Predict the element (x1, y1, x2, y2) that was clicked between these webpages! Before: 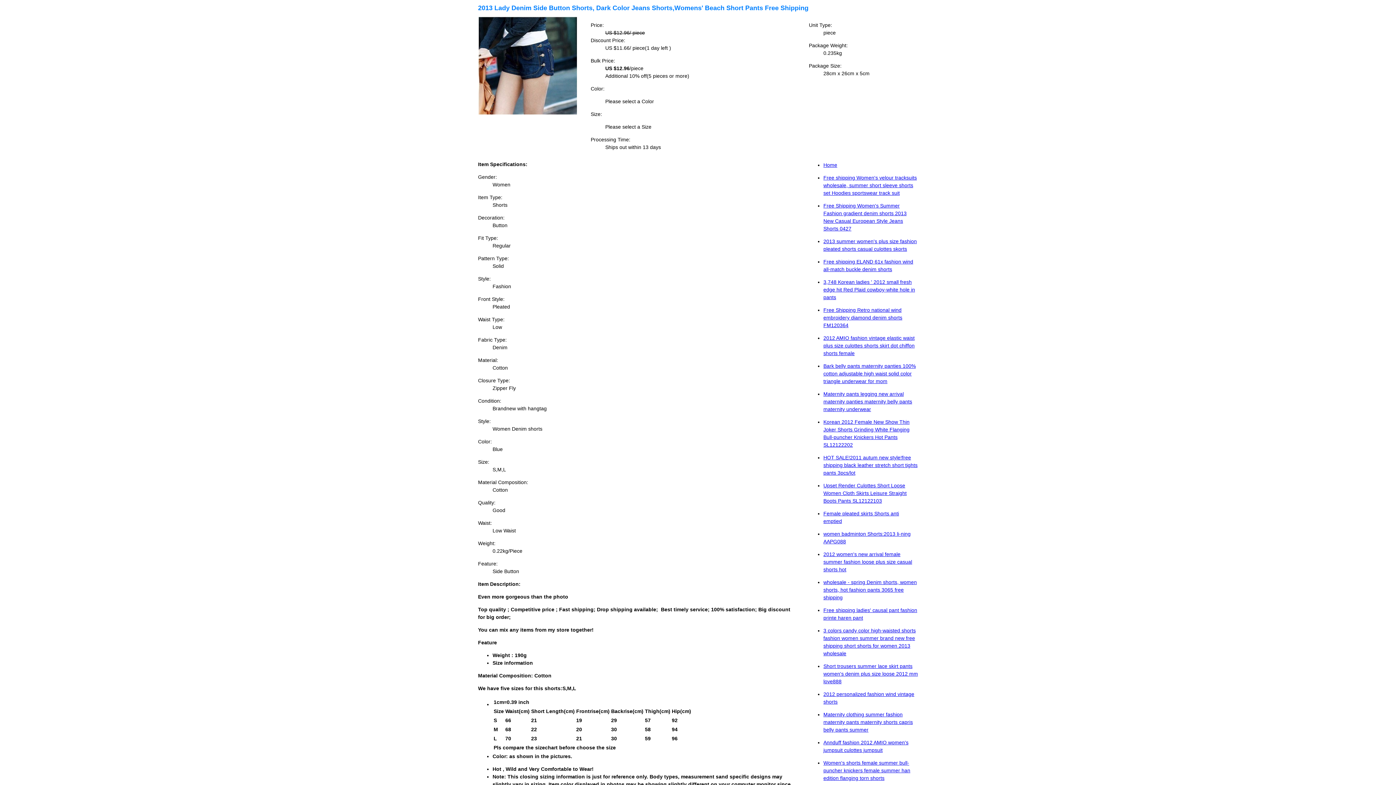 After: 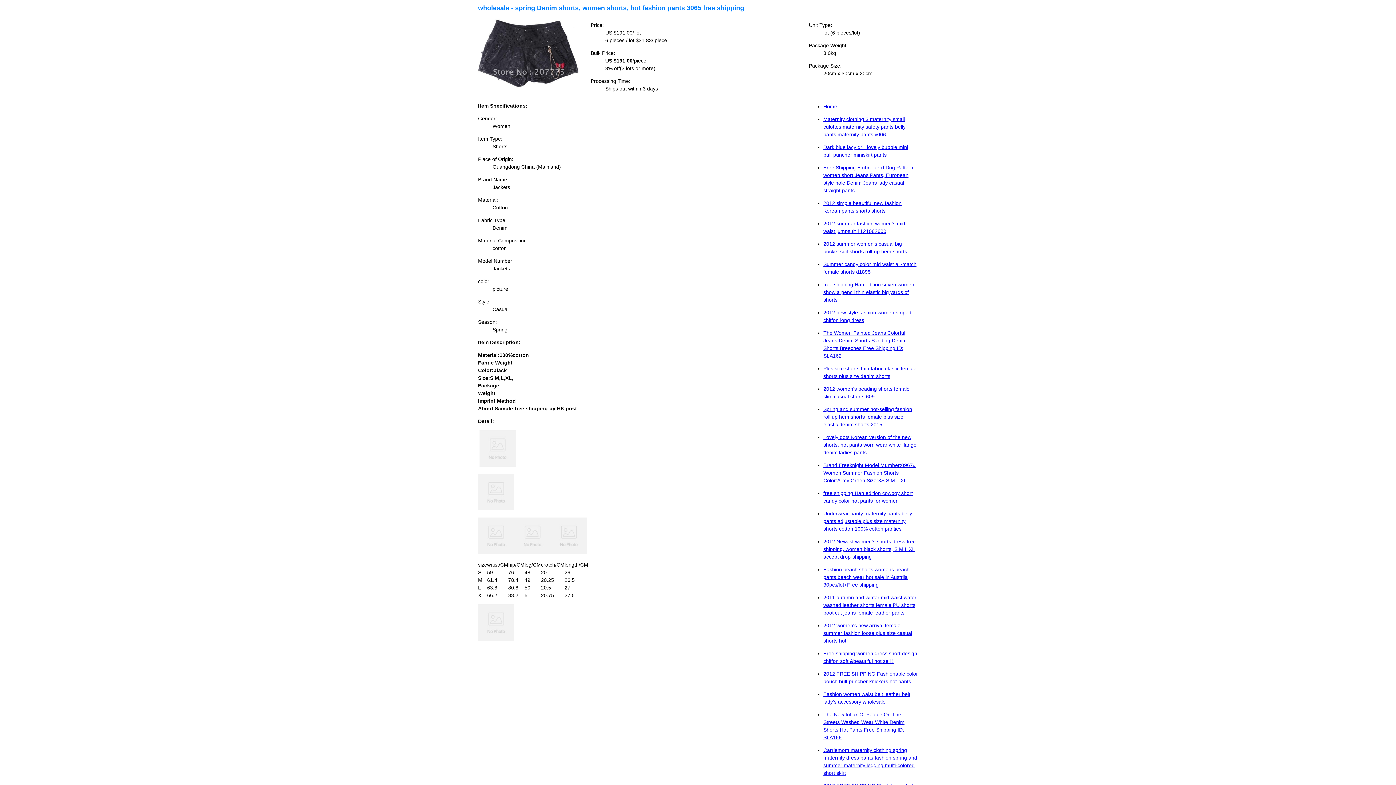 Action: label: wholesale - spring Denim shorts, women shorts, hot fashion pants 3065 free shipping bbox: (823, 579, 917, 600)